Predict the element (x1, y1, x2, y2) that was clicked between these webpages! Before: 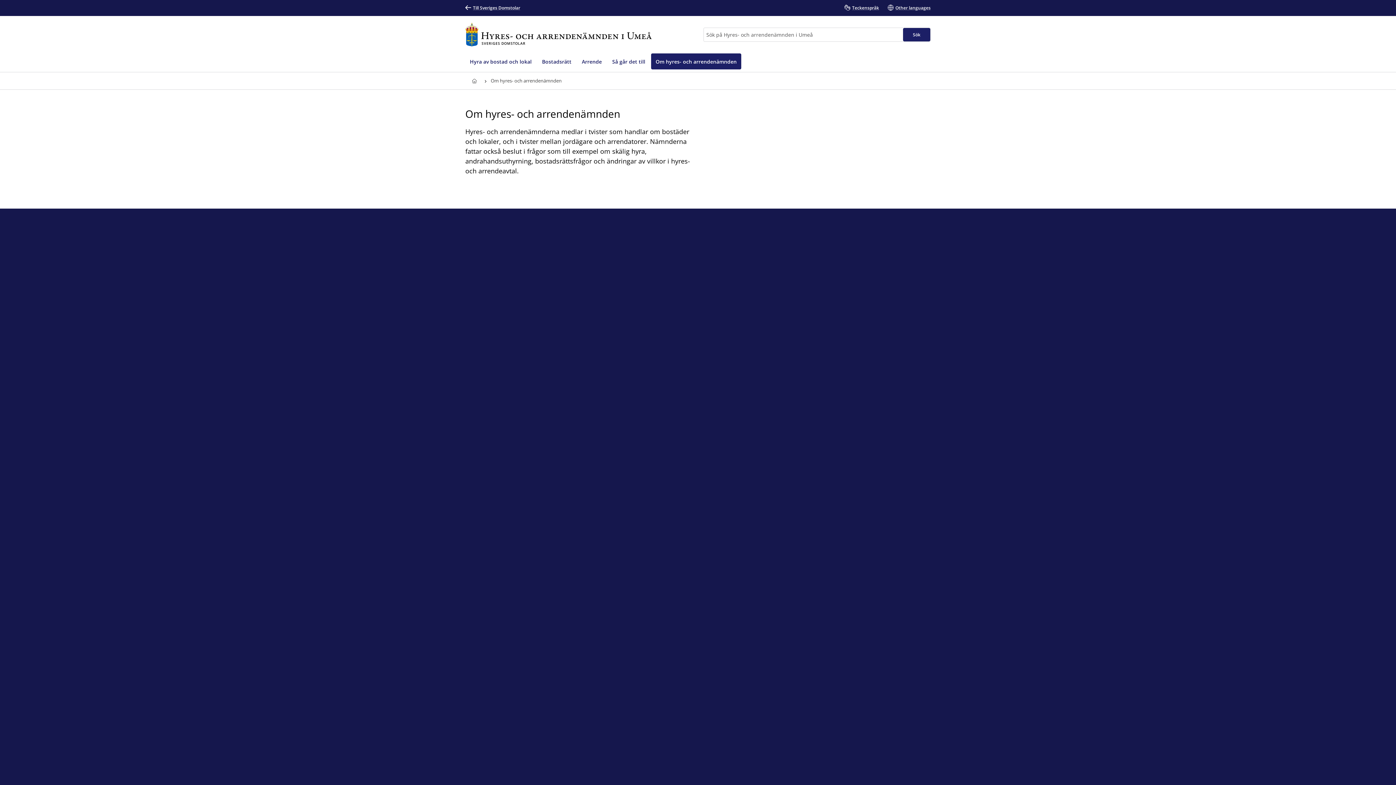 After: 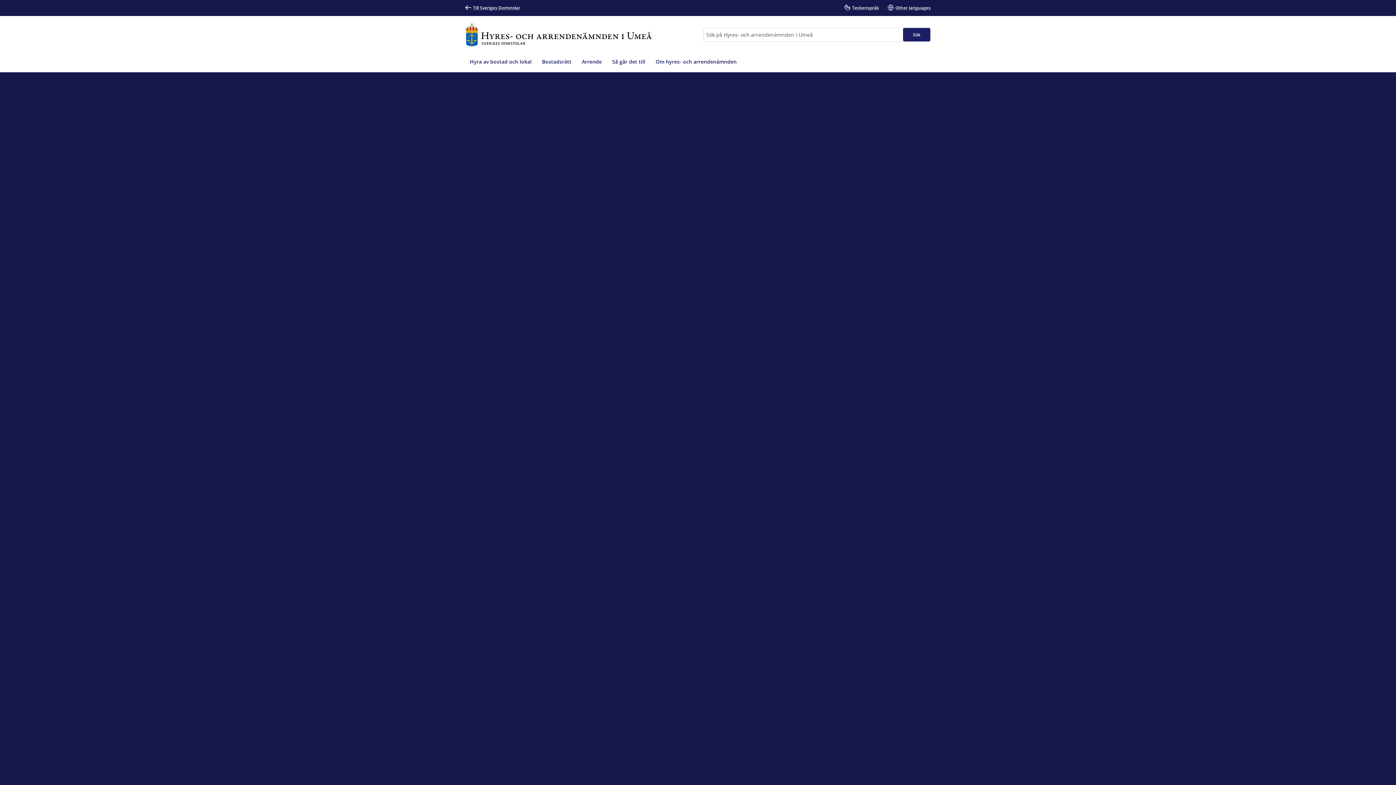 Action: label: Till startsidan för Hyres- och arrendenämnden i Umeå bbox: (465, 22, 652, 46)